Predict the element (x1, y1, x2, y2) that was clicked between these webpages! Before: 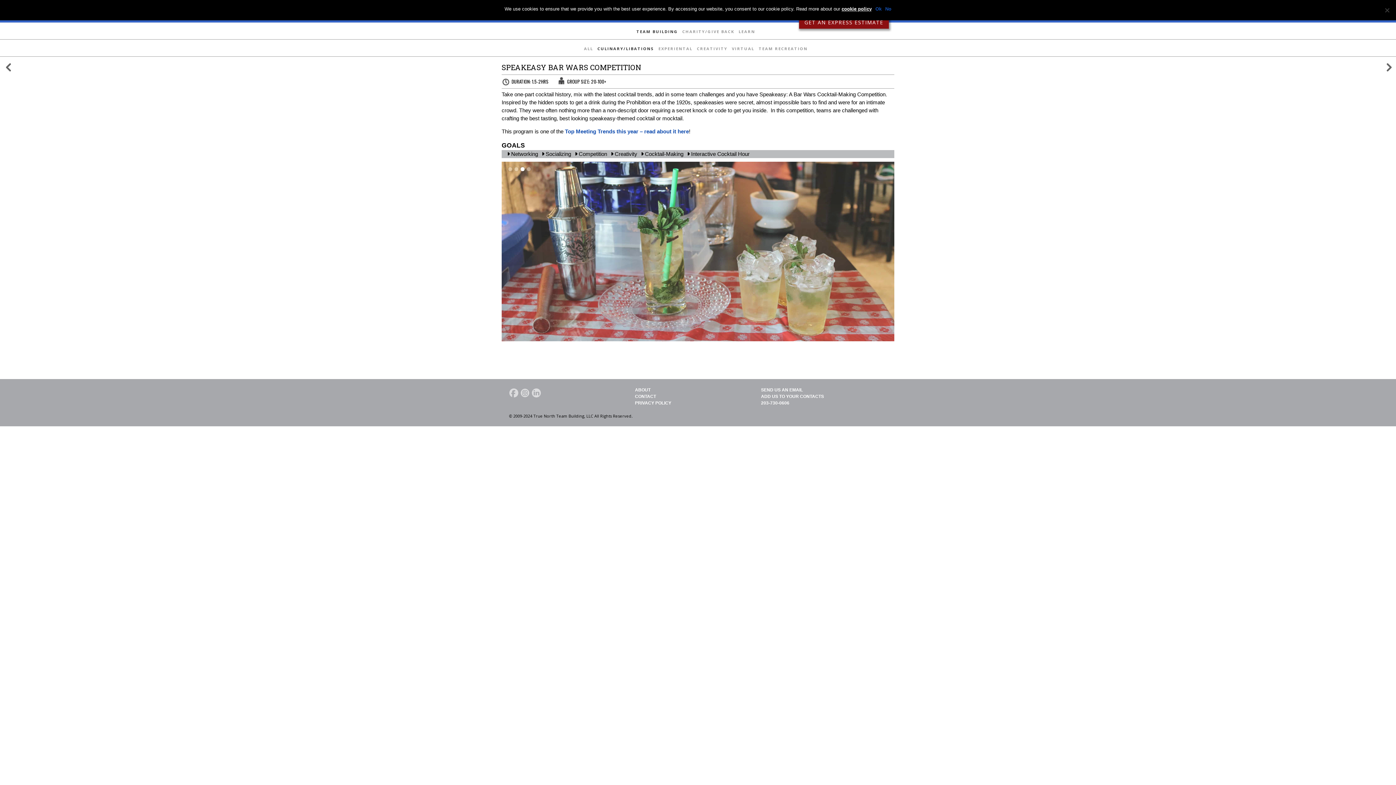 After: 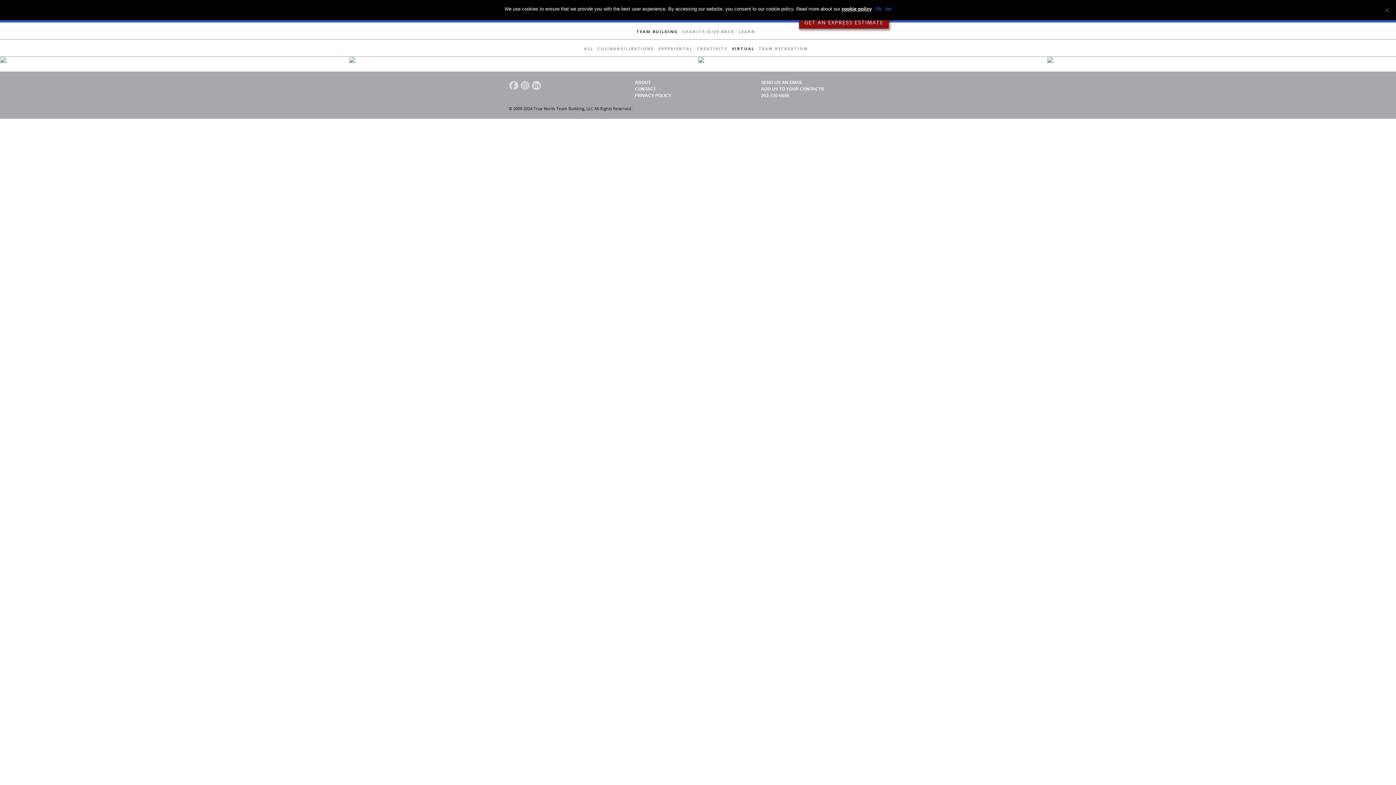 Action: bbox: (732, 45, 754, 51) label: VIRTUAL